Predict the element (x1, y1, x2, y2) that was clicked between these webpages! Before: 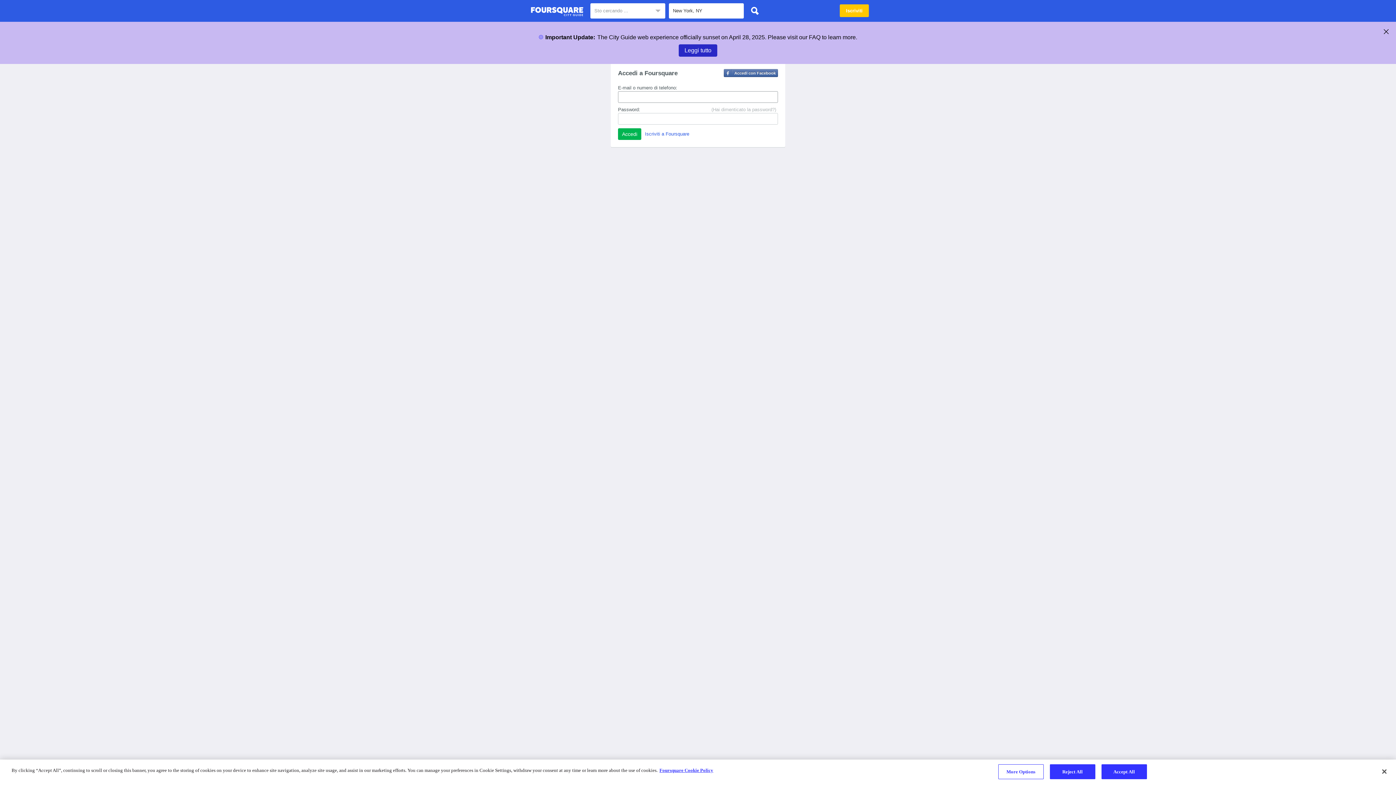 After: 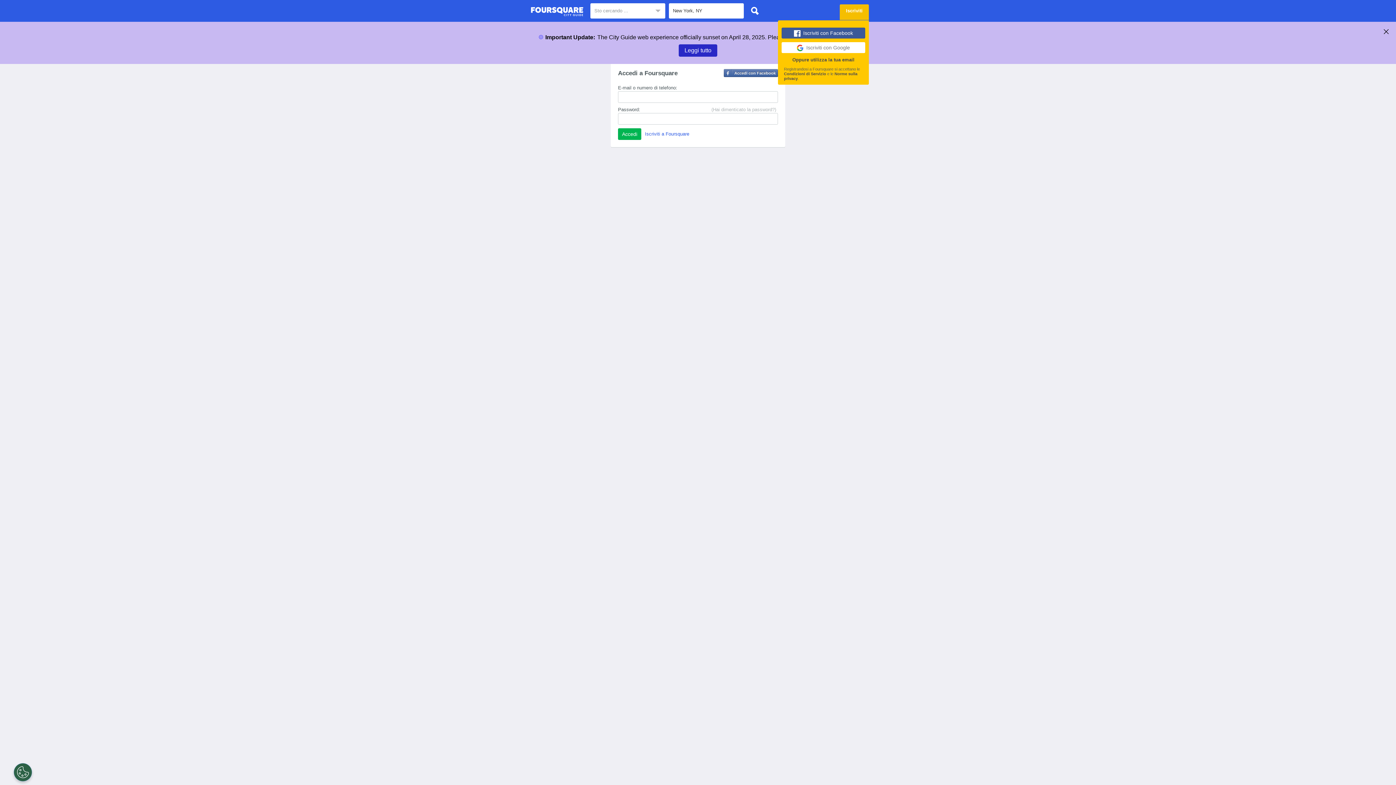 Action: label: Iscriviti bbox: (840, 4, 869, 17)